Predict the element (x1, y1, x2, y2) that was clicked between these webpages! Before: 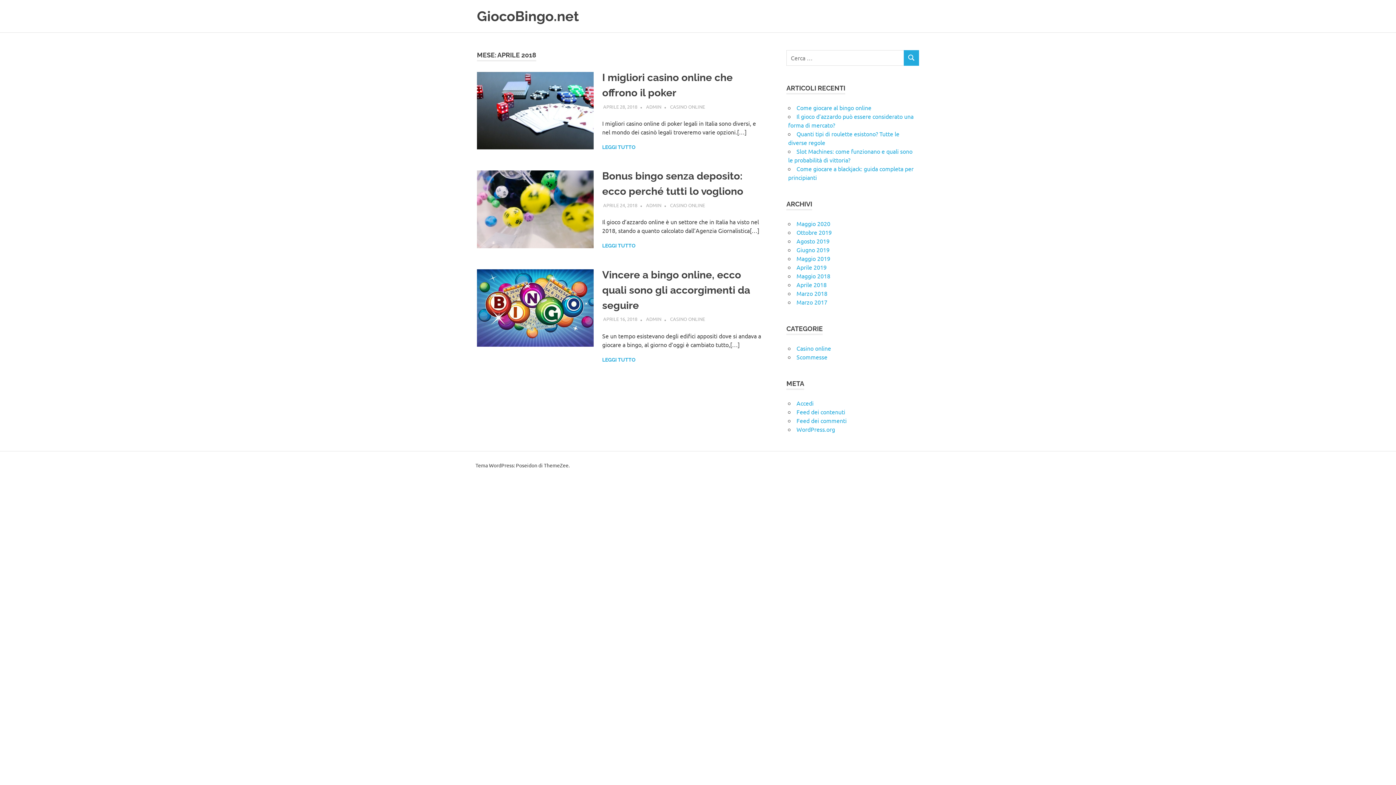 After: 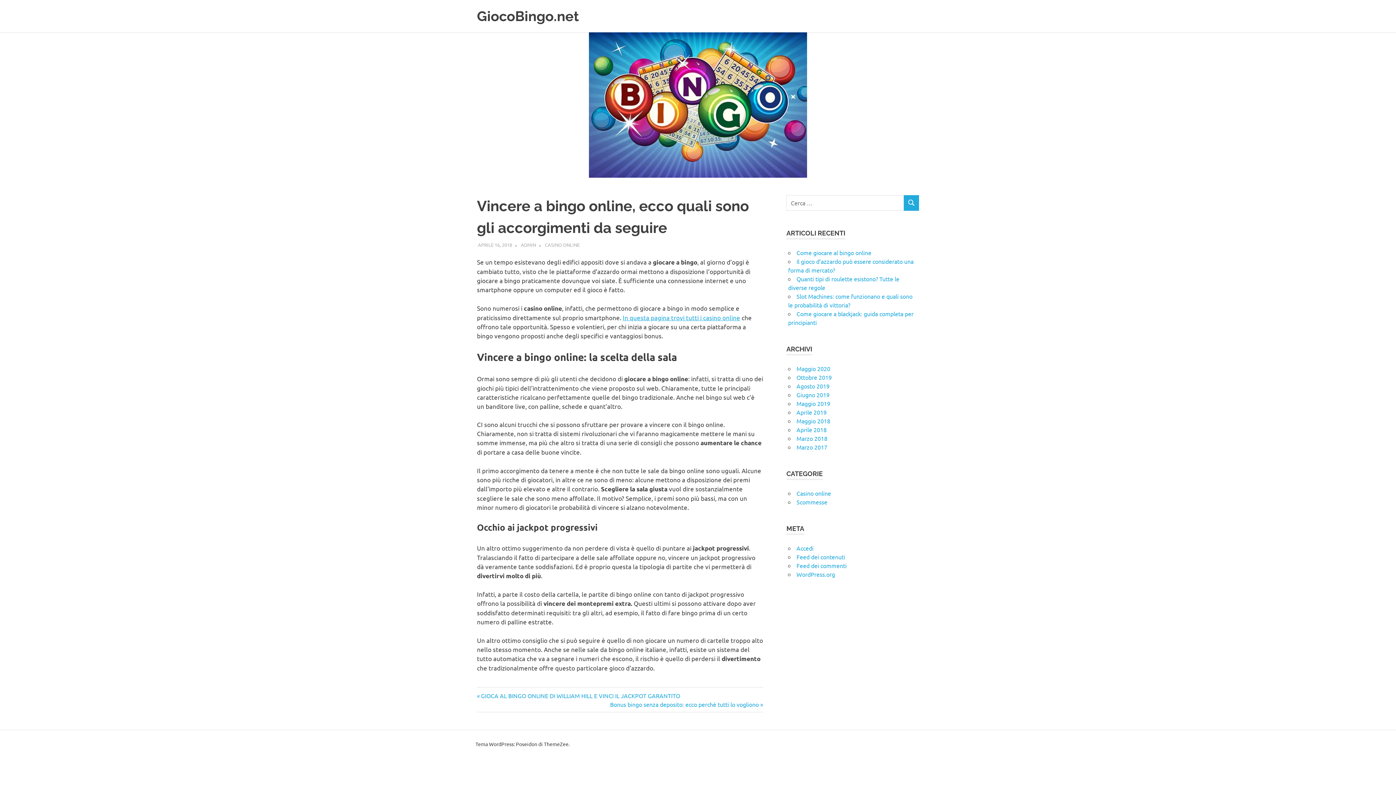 Action: bbox: (602, 356, 635, 363) label: LEGGI TUTTO